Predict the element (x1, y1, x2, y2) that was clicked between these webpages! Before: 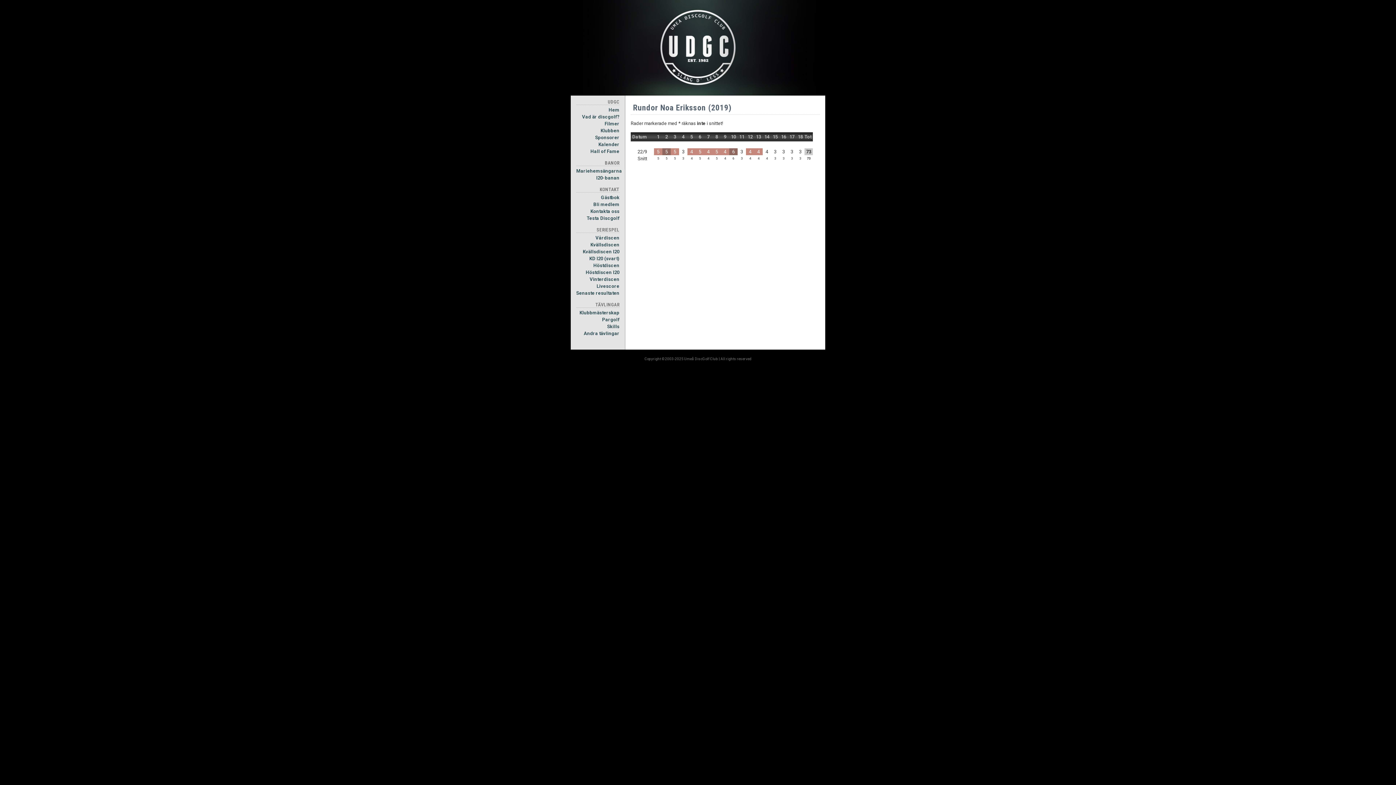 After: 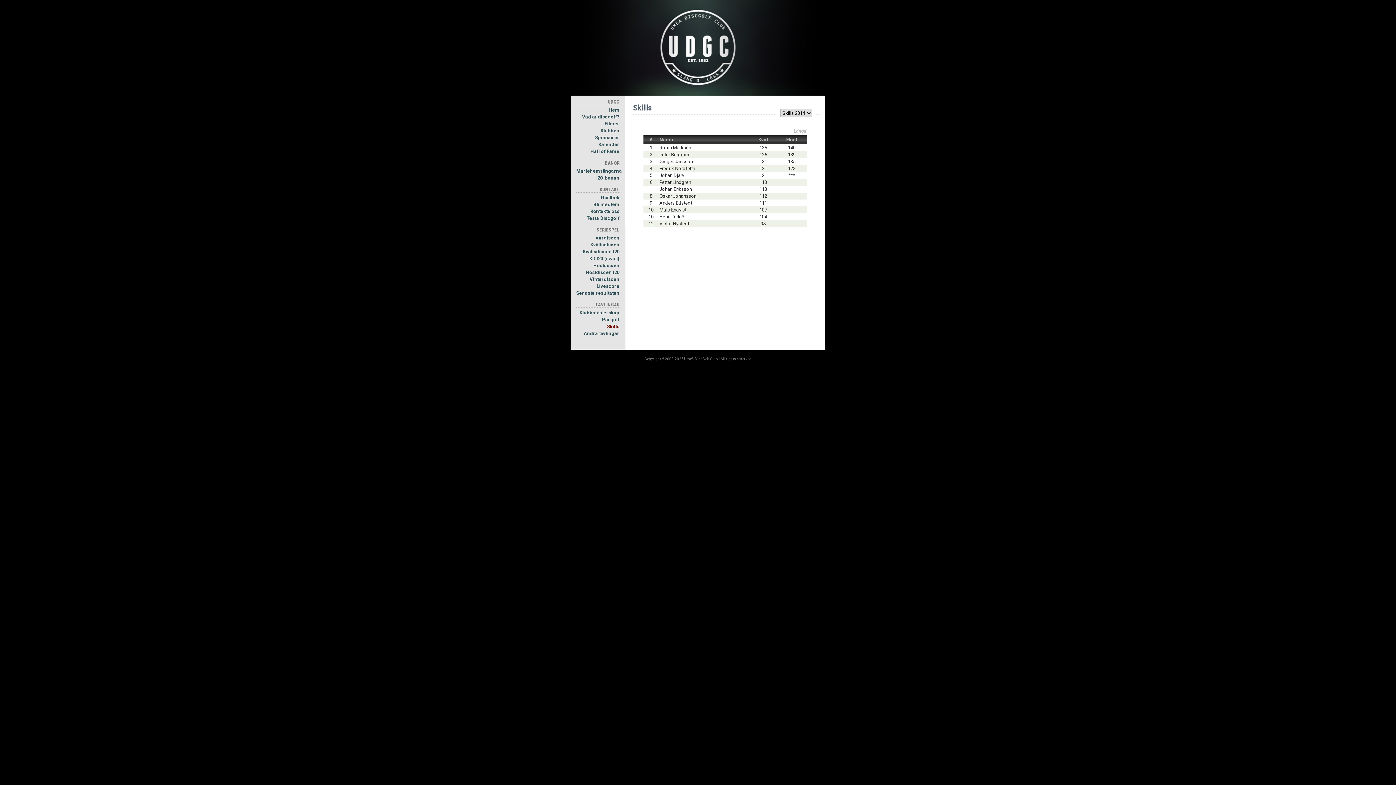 Action: label: Skills bbox: (576, 323, 619, 330)